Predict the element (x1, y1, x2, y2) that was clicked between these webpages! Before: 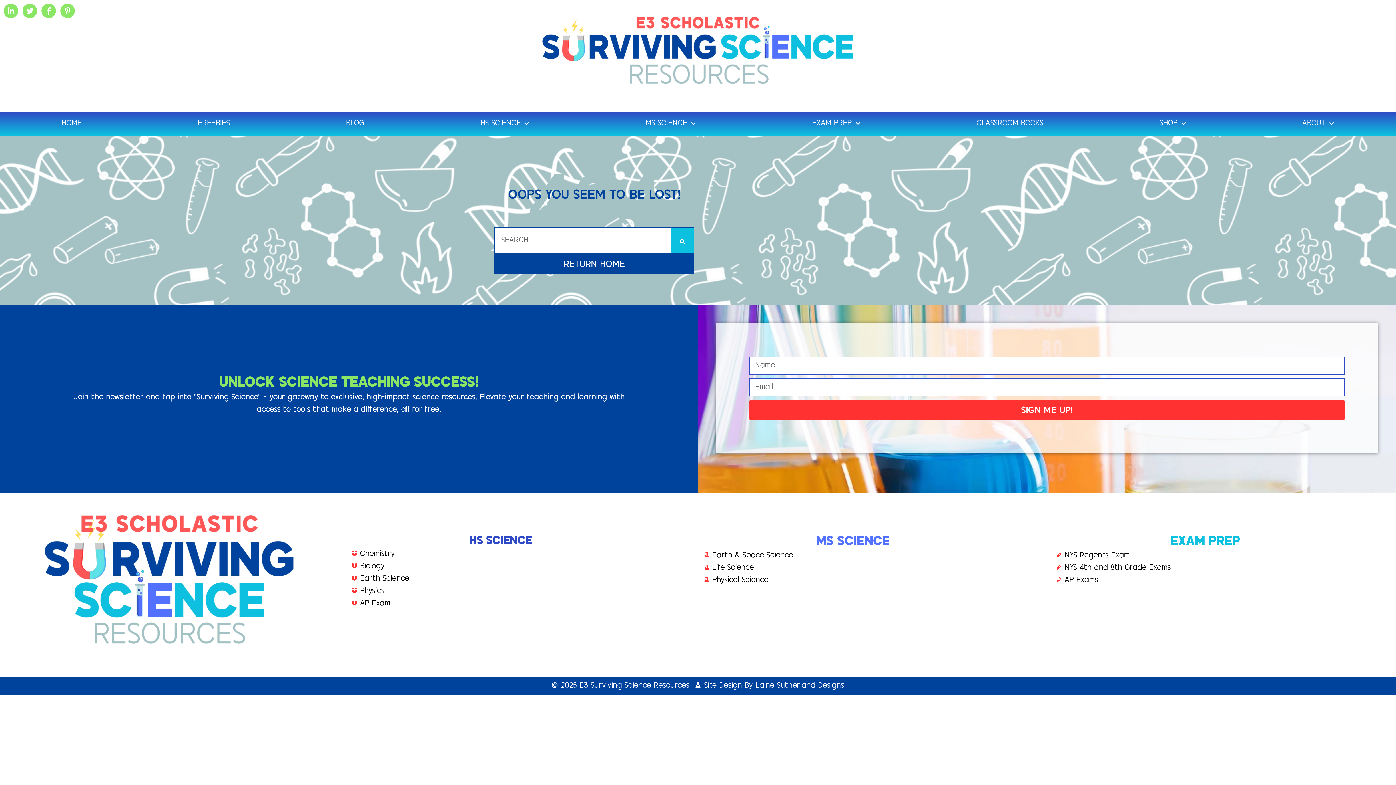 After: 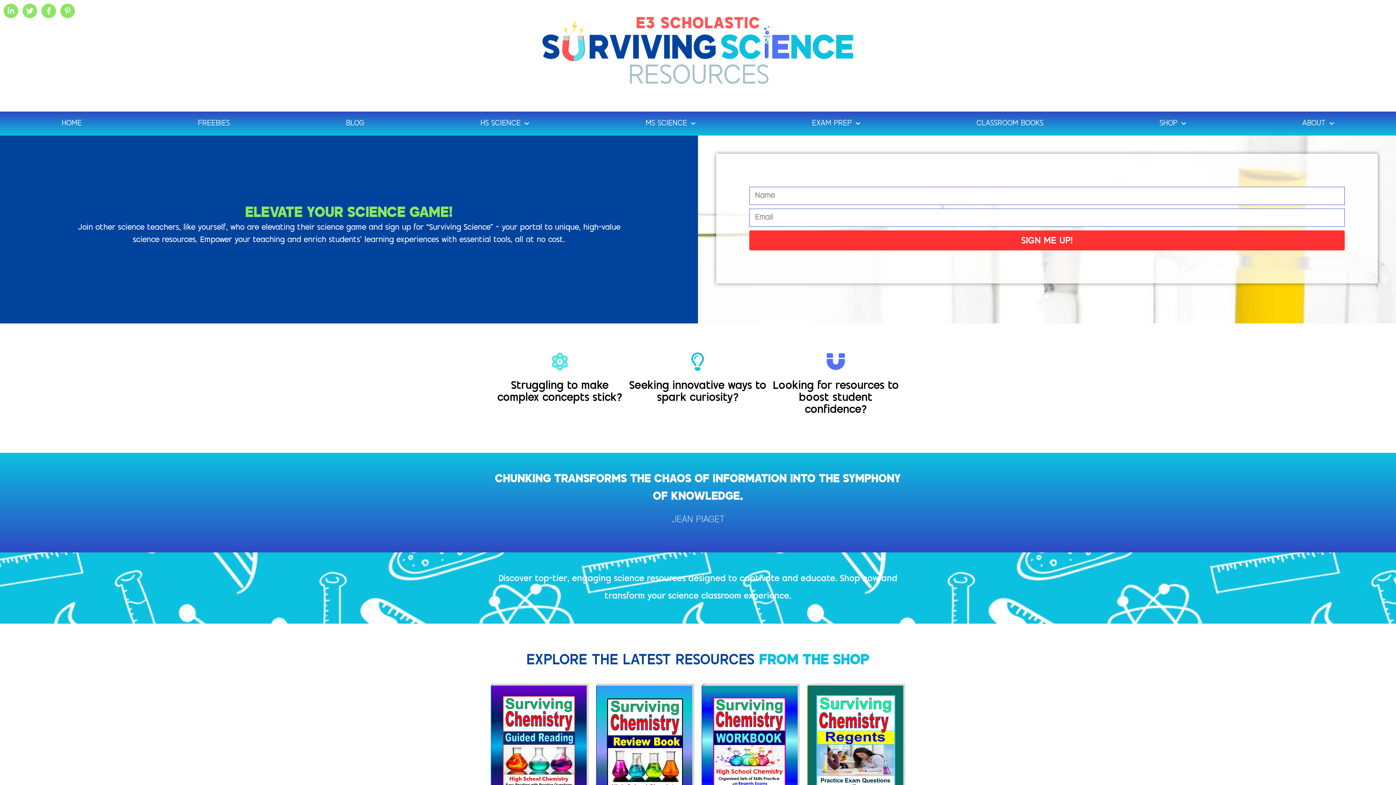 Action: bbox: (14, 508, 324, 663)